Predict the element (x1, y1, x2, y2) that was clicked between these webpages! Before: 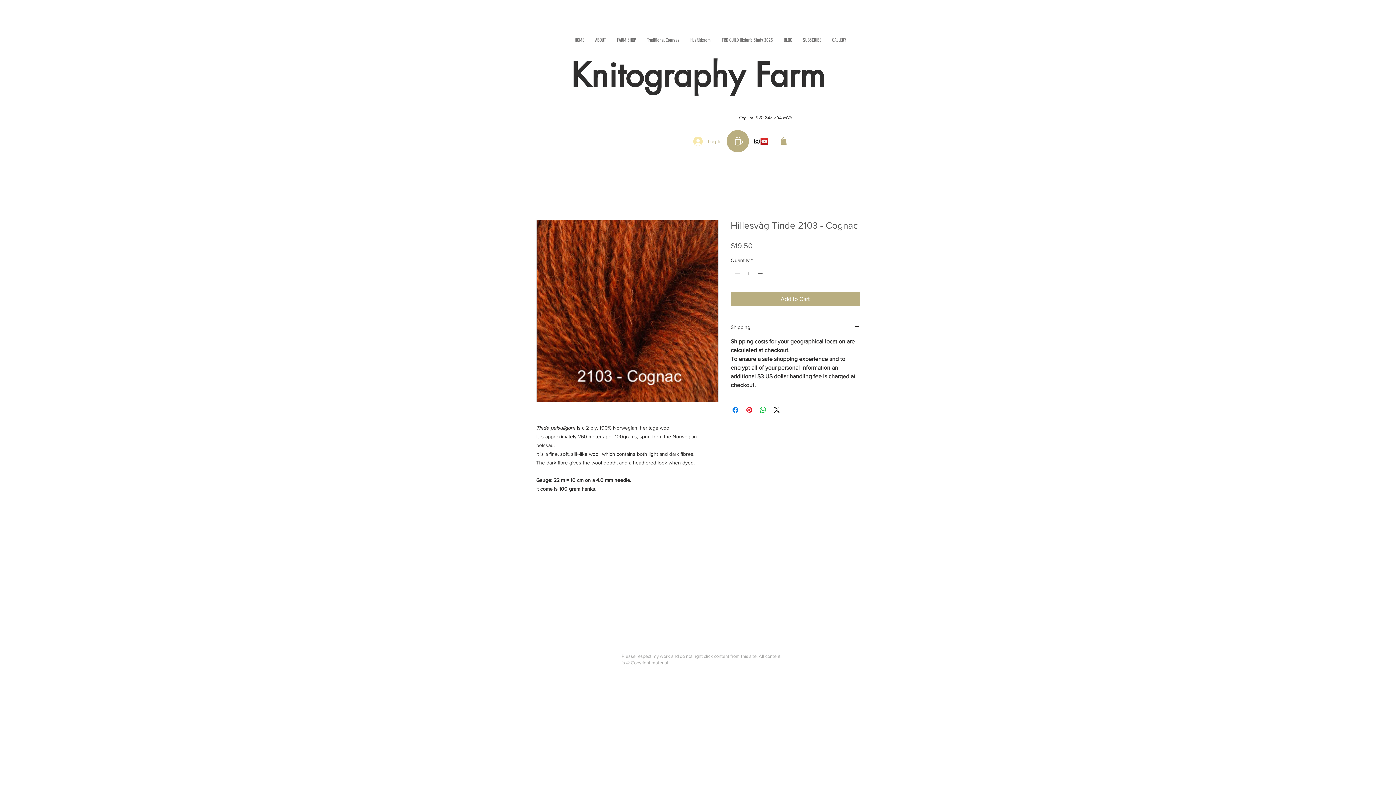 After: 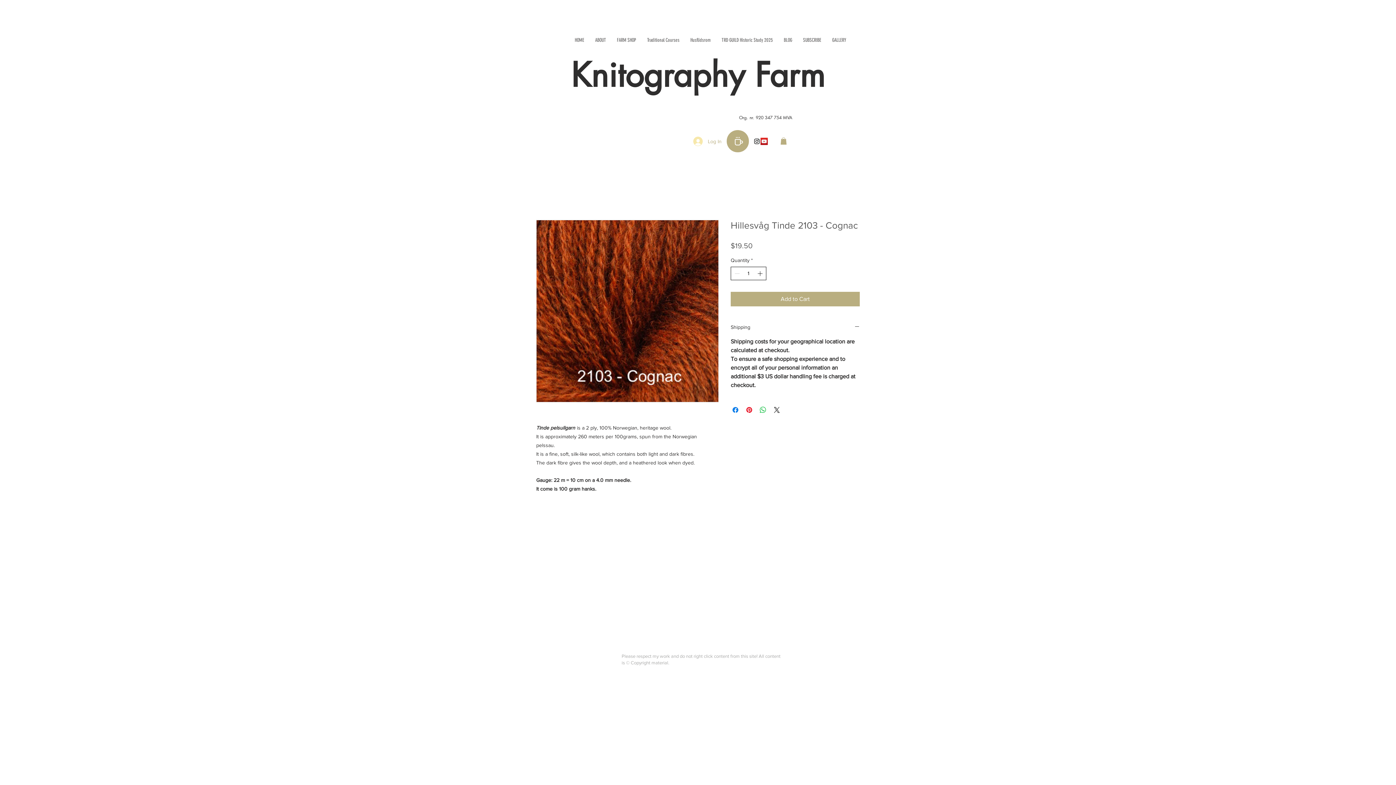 Action: bbox: (756, 267, 765, 280)